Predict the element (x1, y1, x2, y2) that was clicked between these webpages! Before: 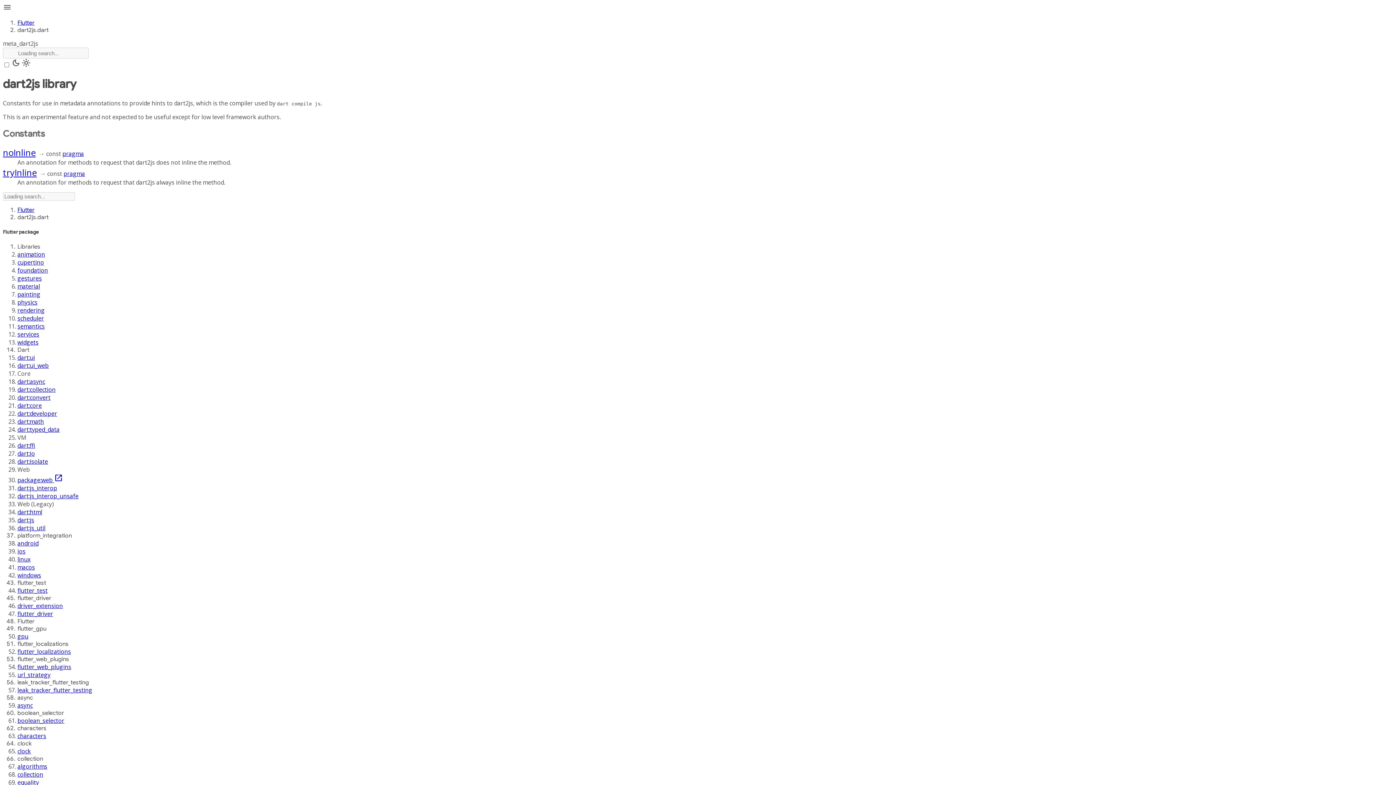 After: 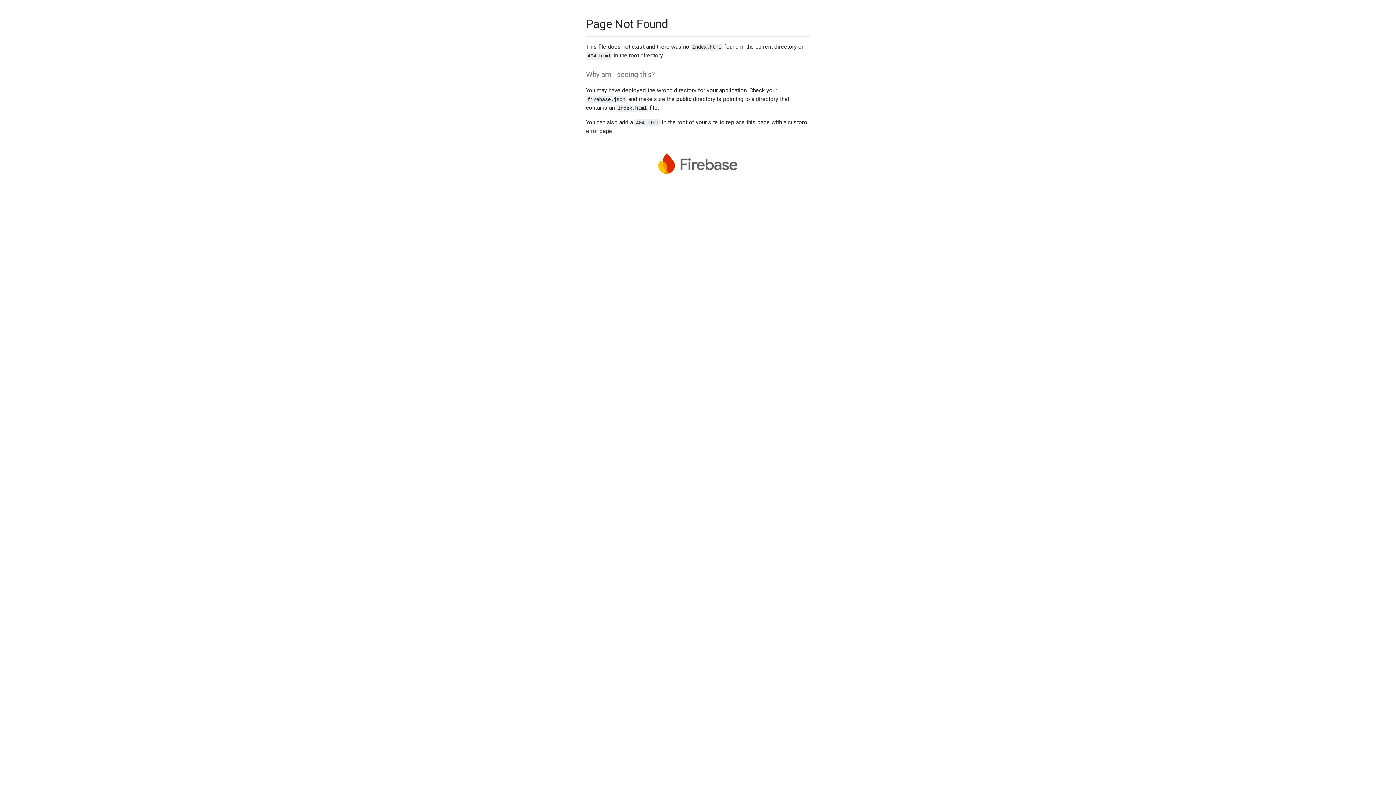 Action: label: dart:core bbox: (17, 398, 41, 406)